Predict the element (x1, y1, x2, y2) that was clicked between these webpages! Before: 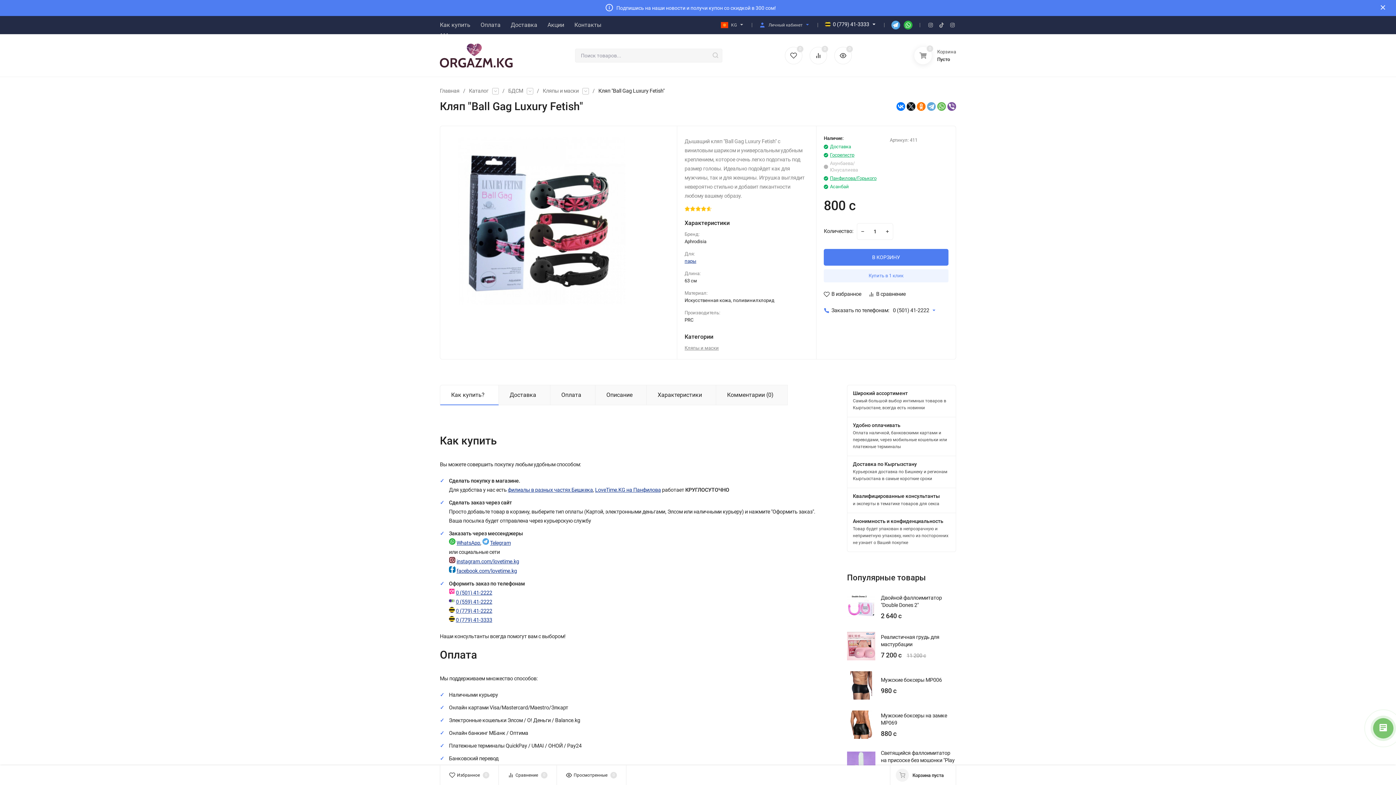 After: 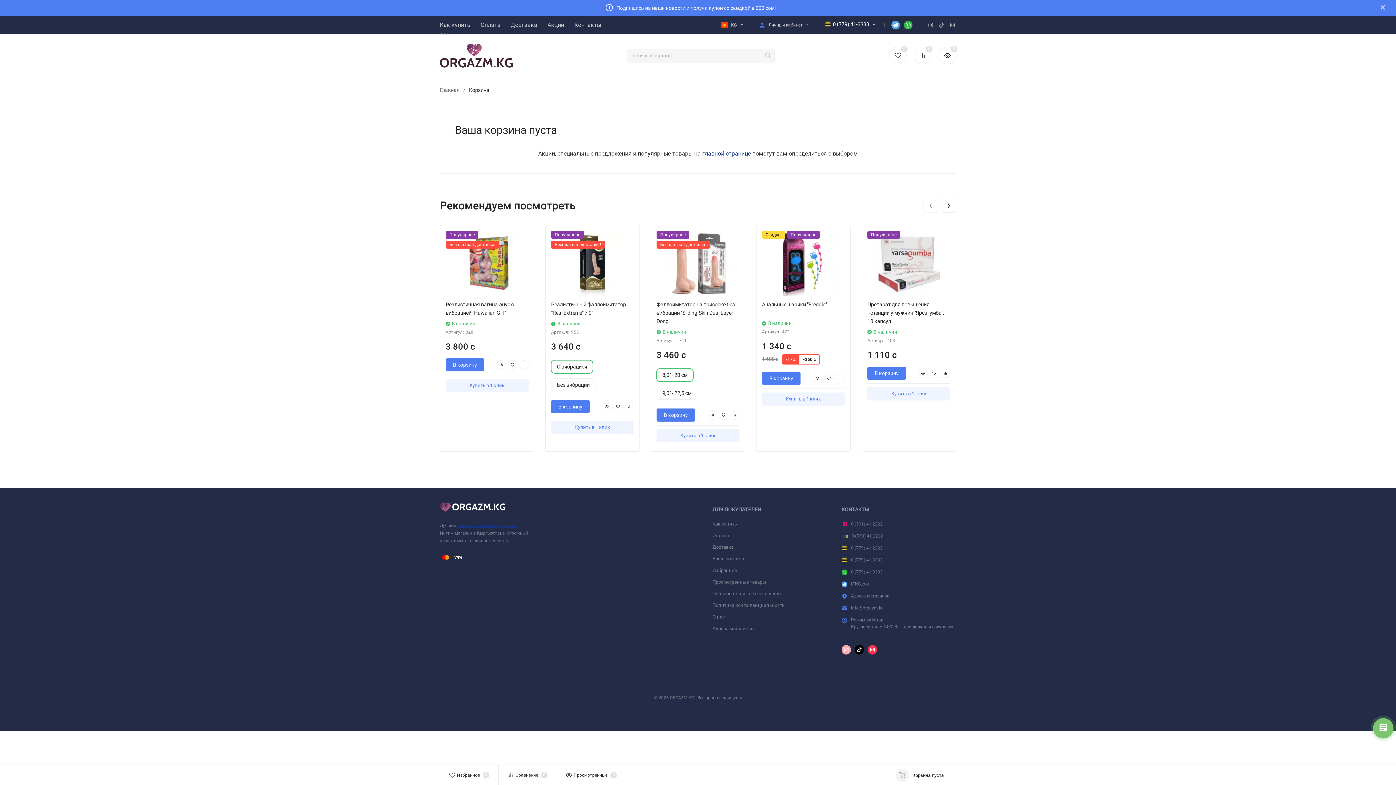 Action: bbox: (914, 46, 956, 64) label: 0
Корзина
Пусто